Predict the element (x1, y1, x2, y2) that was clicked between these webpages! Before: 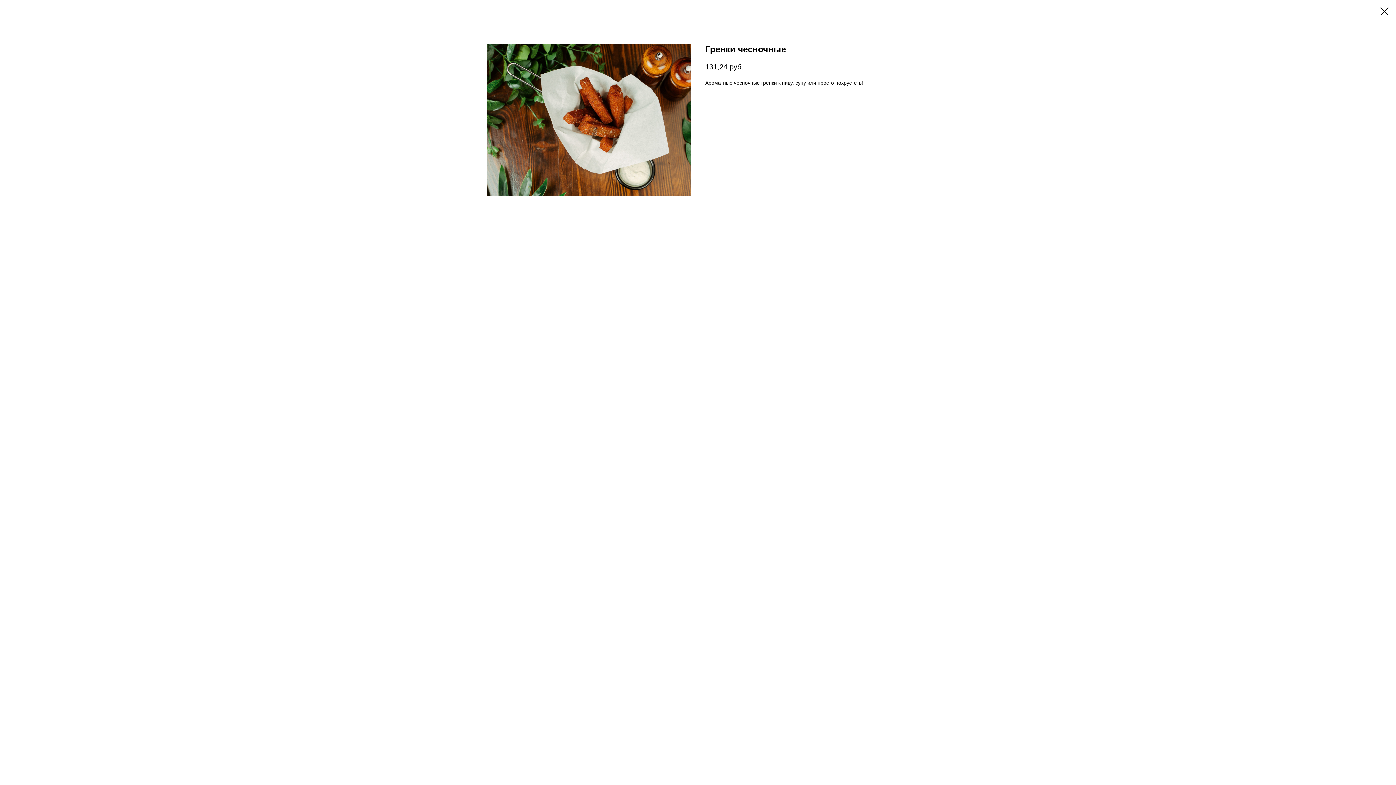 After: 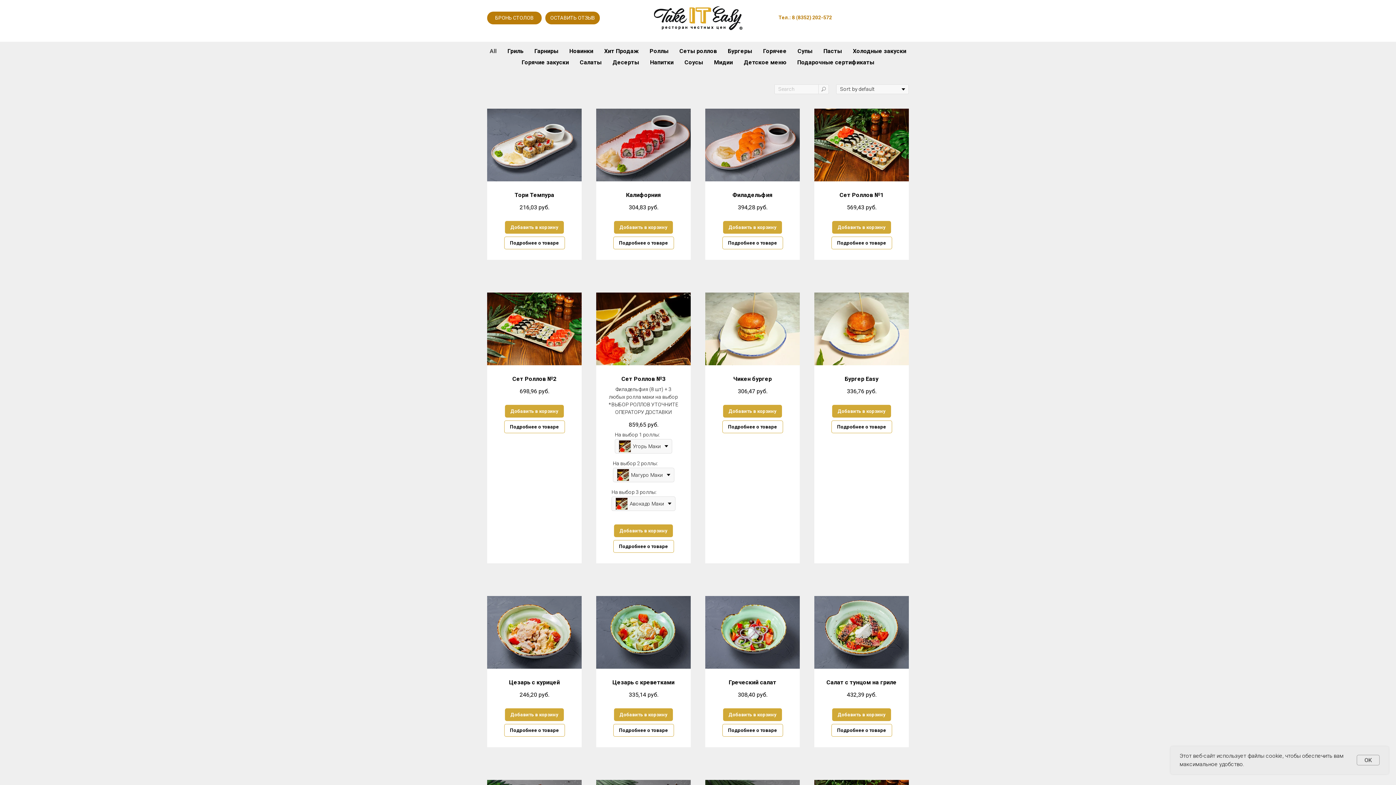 Action: bbox: (1380, 7, 1389, 15)